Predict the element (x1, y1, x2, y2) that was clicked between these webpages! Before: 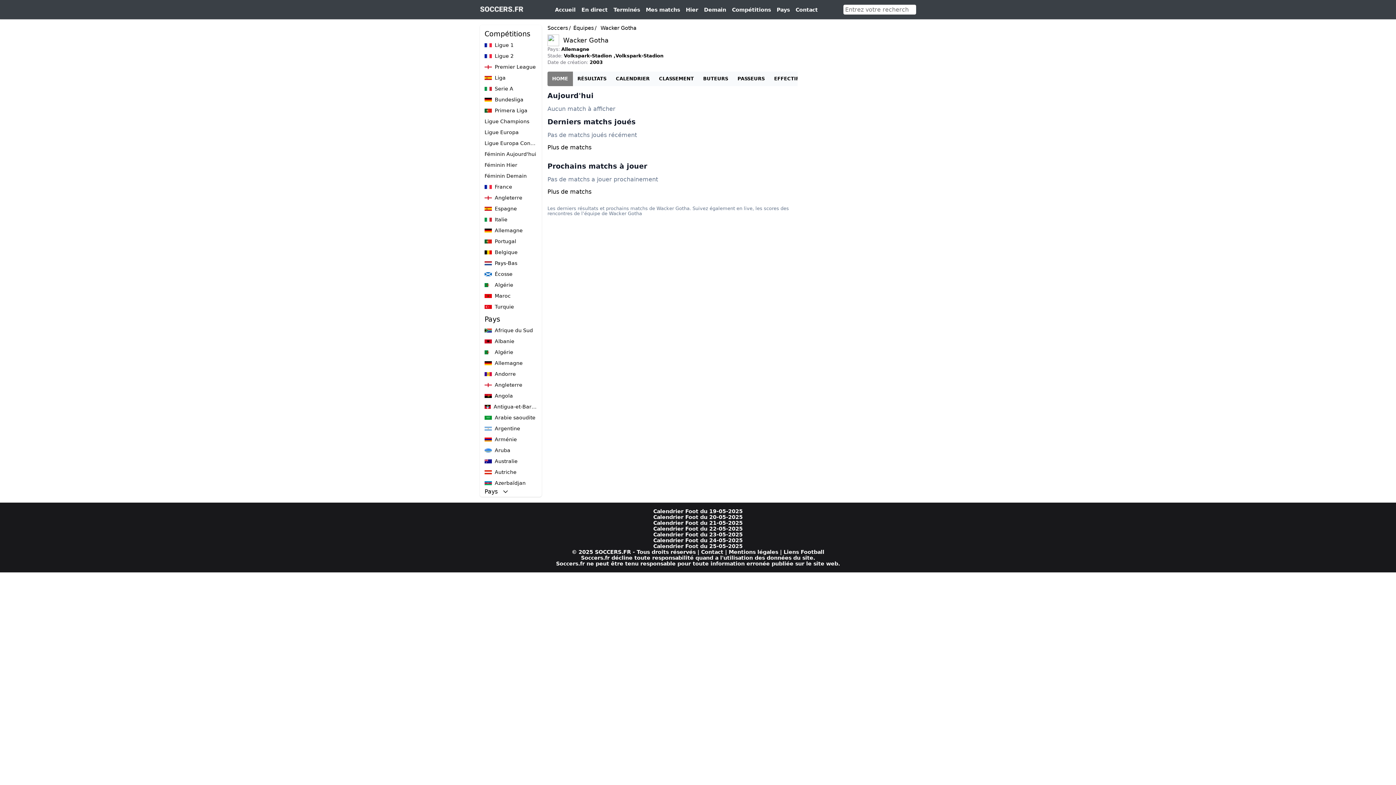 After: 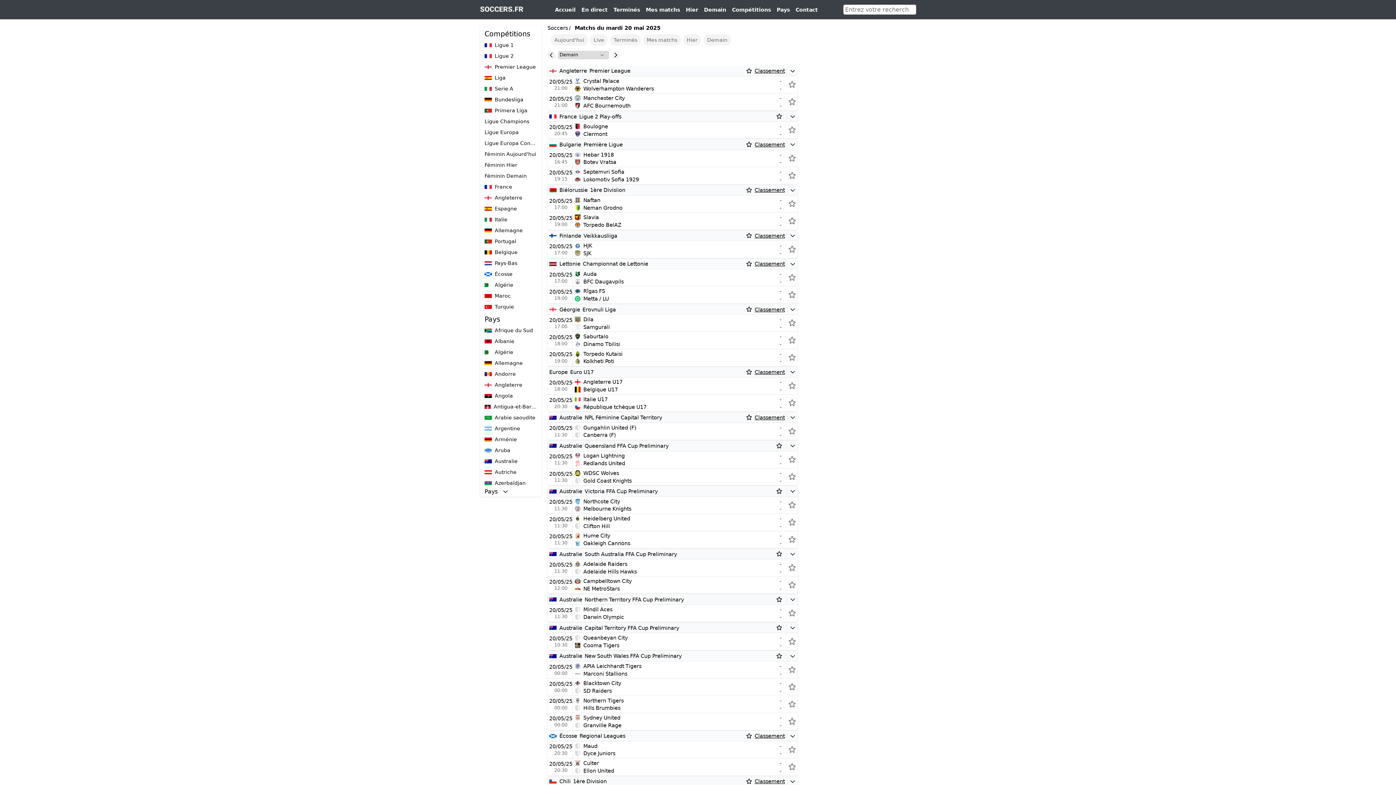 Action: bbox: (653, 514, 742, 520) label: Calendrier Foot du 20-05-2025